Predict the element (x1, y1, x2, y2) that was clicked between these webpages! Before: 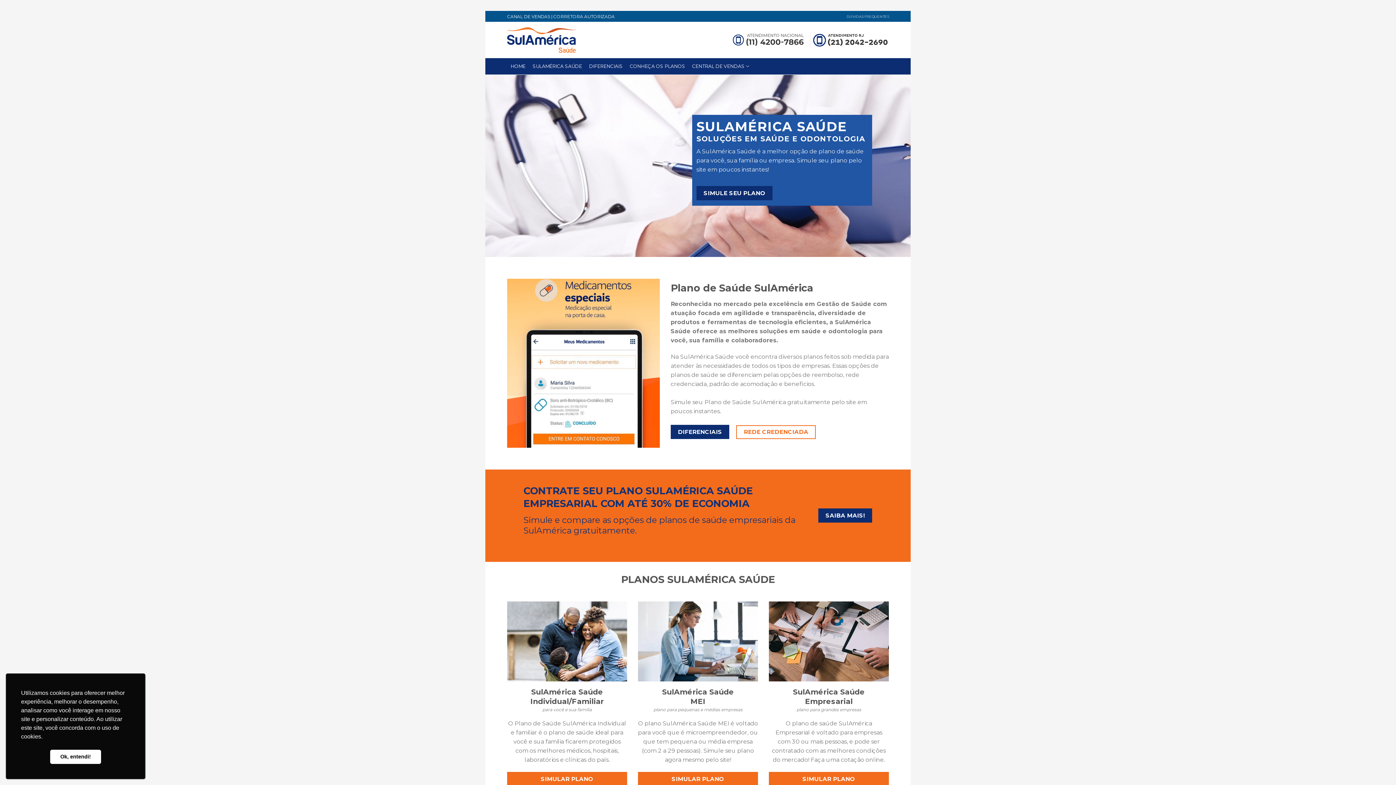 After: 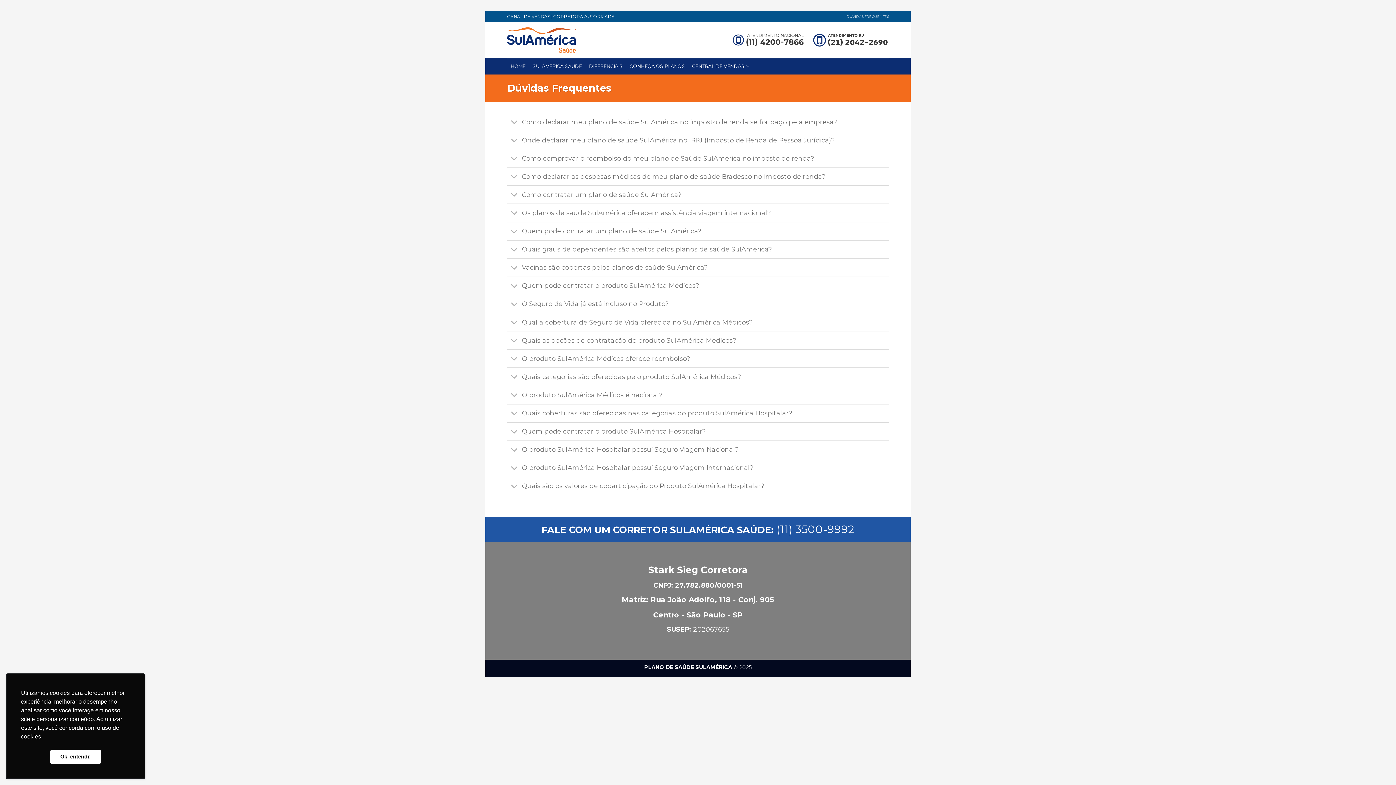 Action: label: DÚVIDAS FREQUENTES bbox: (846, 11, 889, 20)